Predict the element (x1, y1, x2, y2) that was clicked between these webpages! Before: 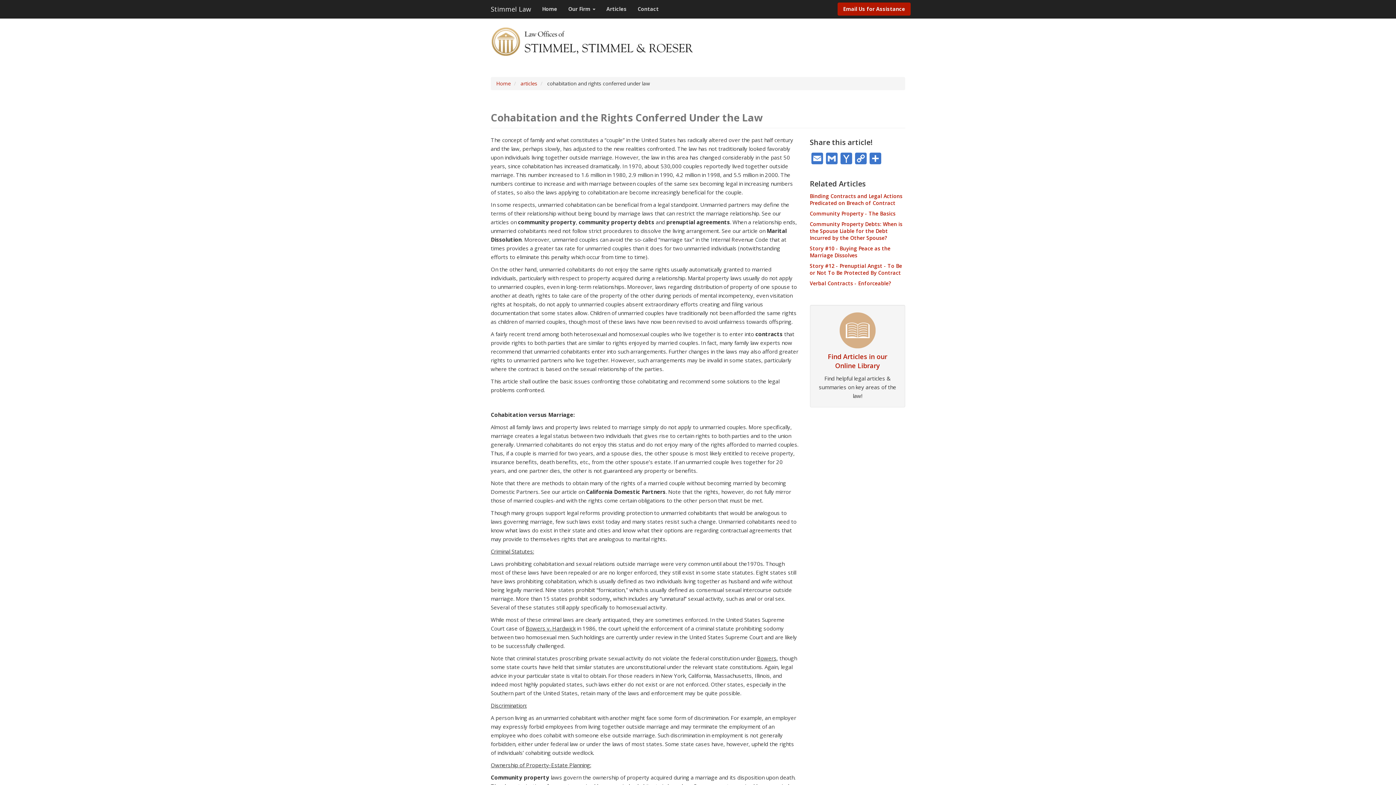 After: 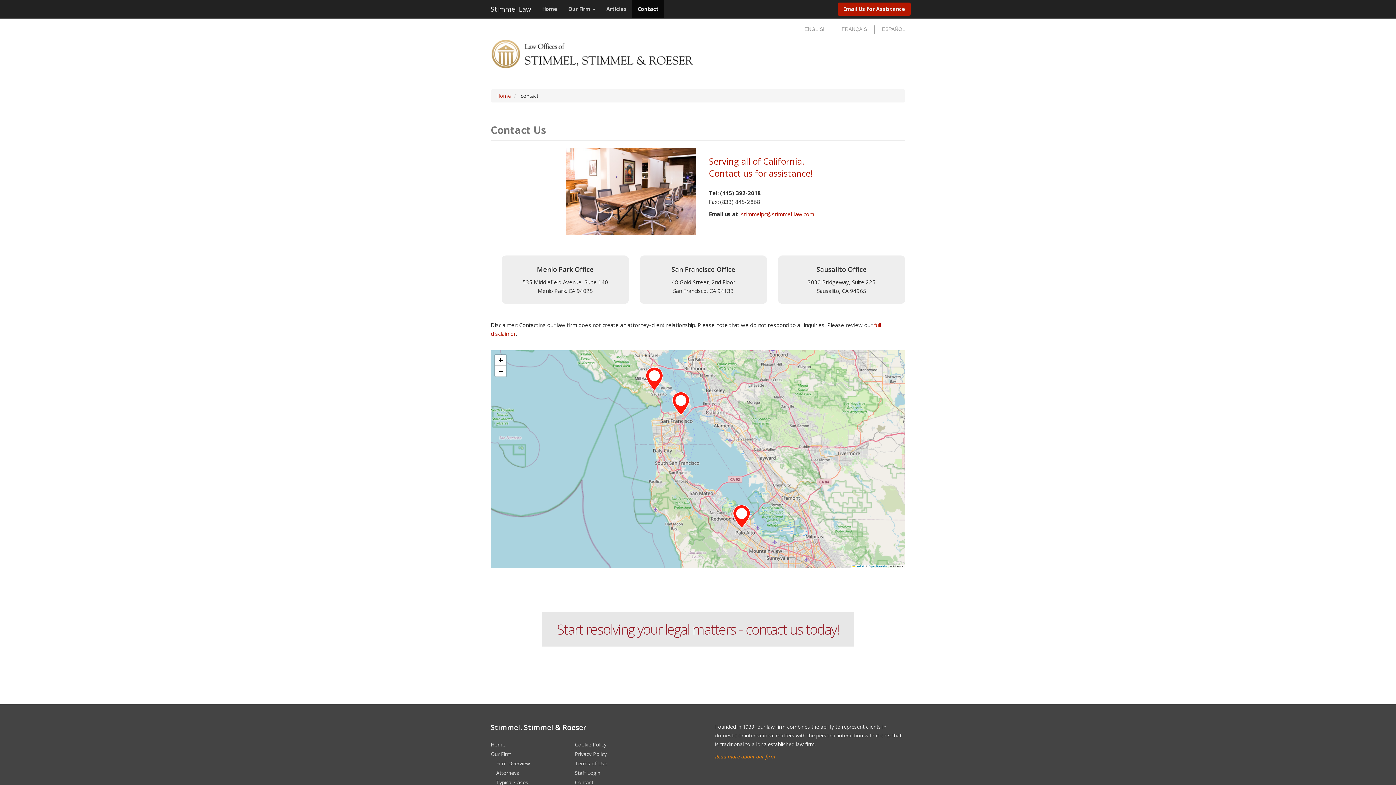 Action: label: Contact bbox: (632, 0, 664, 18)